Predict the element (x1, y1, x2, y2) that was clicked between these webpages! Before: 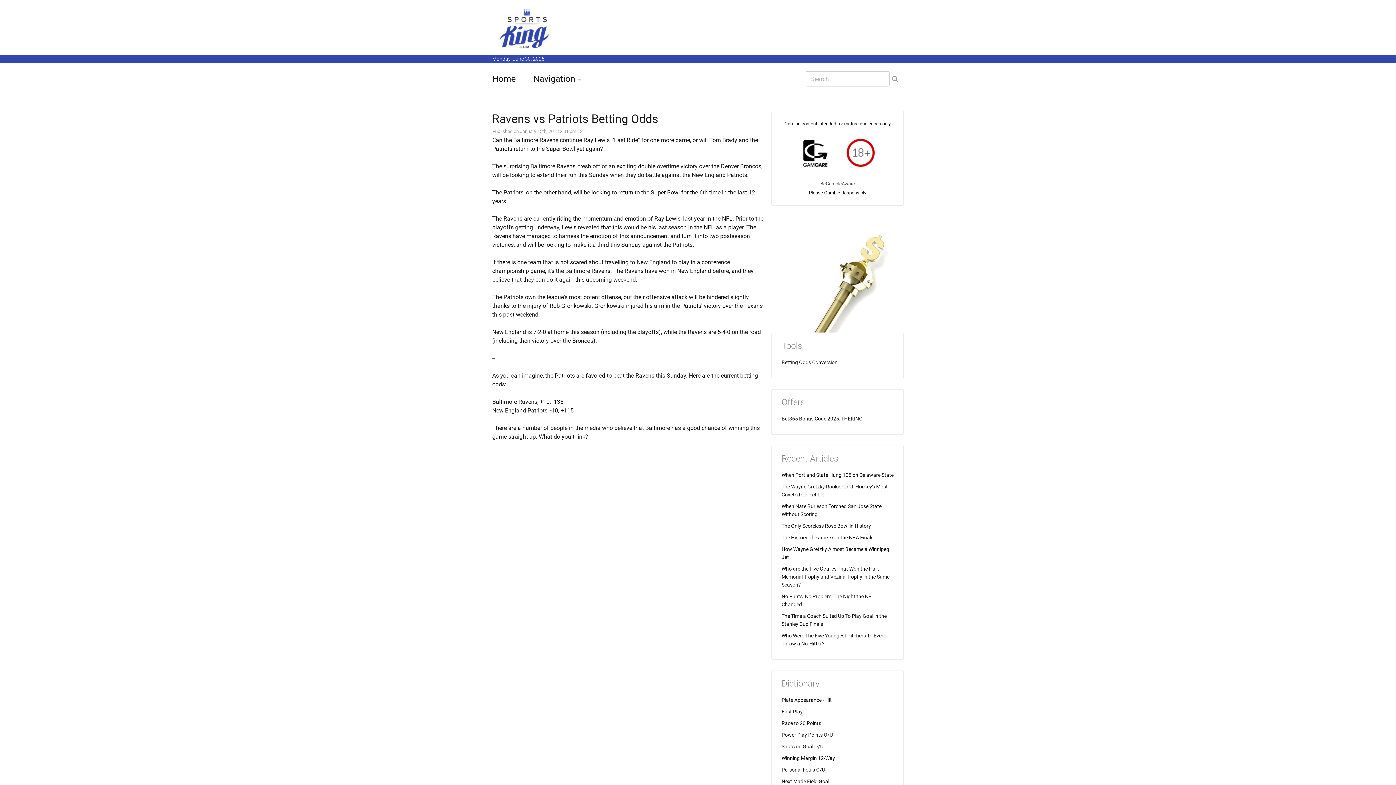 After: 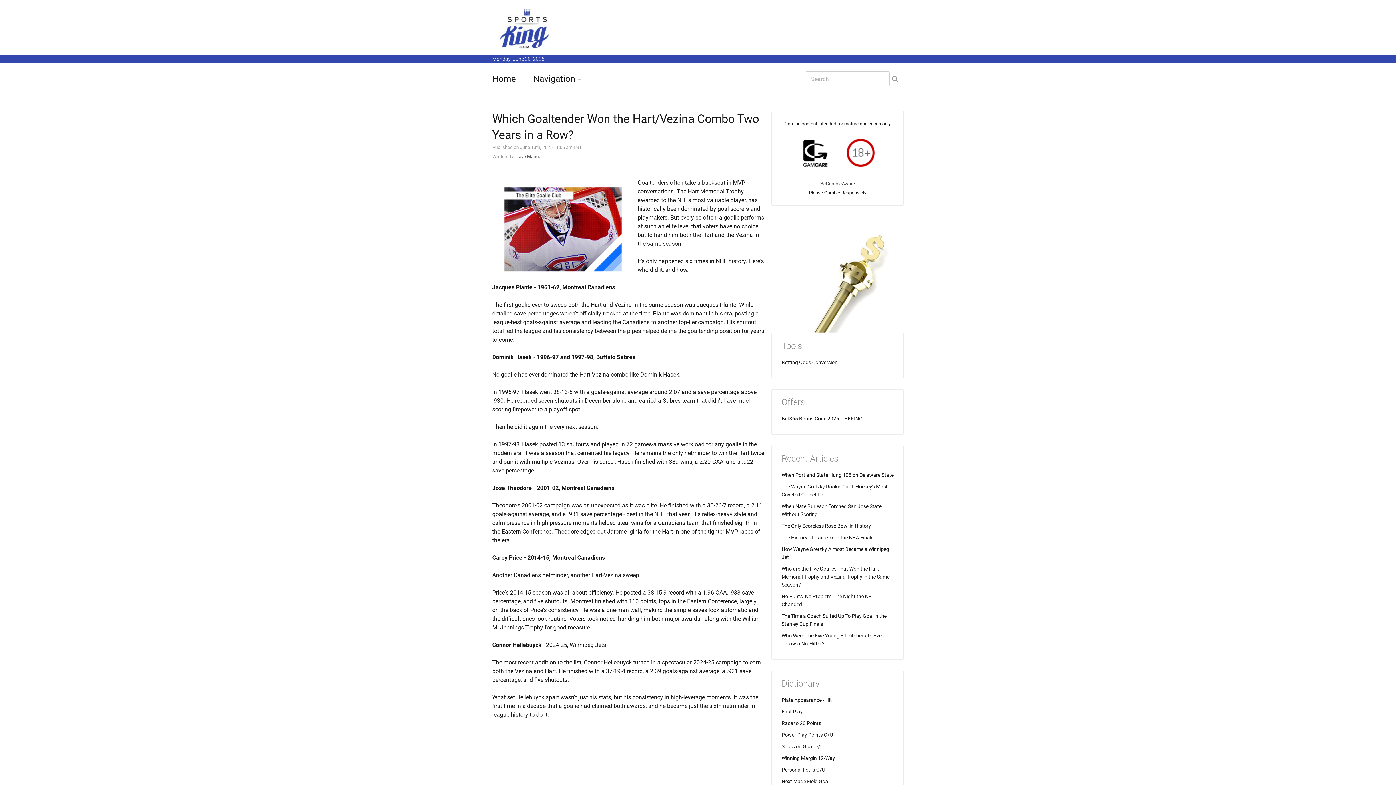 Action: bbox: (781, 566, 889, 588) label: Who are the Five Goalies That Won the Hart Memorial Trophy and Vezina Trophy in the Same Season?